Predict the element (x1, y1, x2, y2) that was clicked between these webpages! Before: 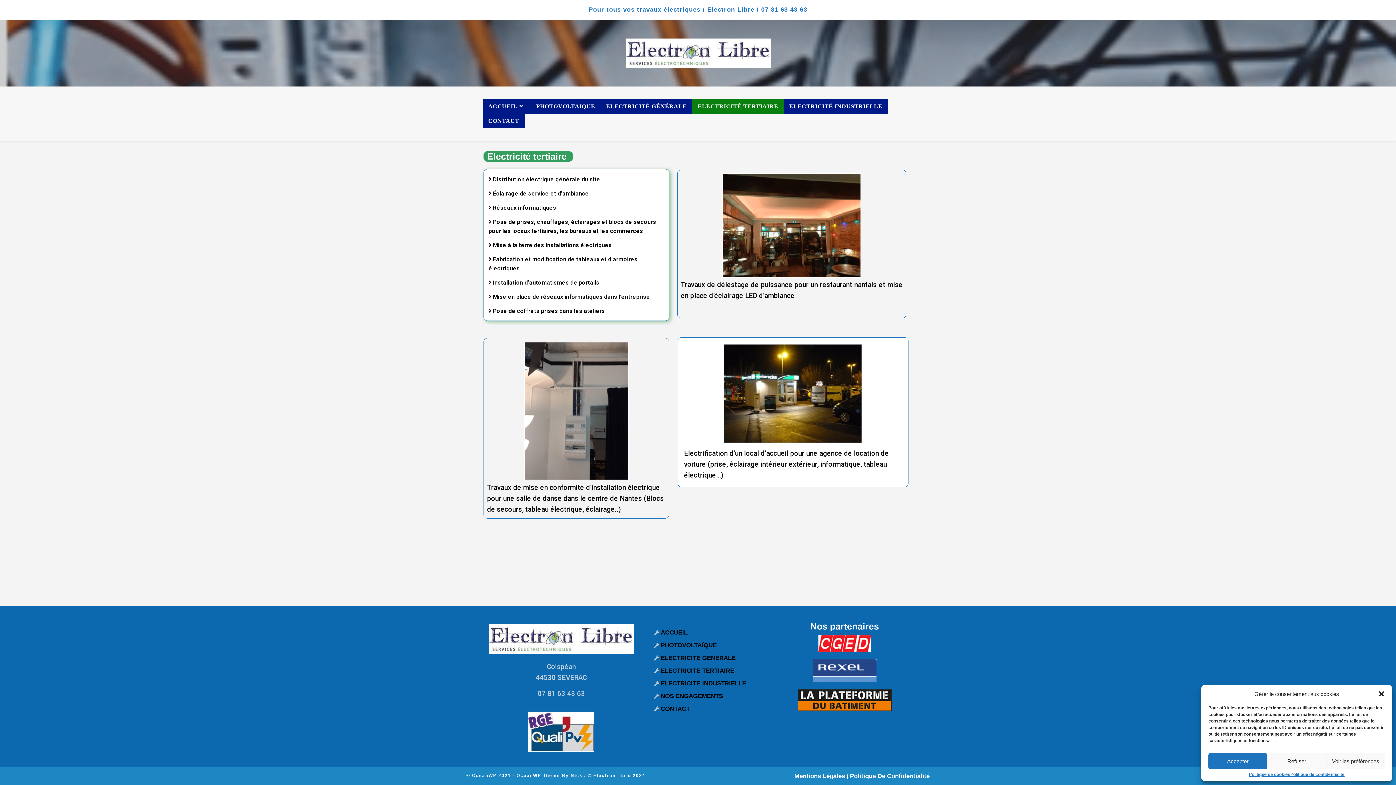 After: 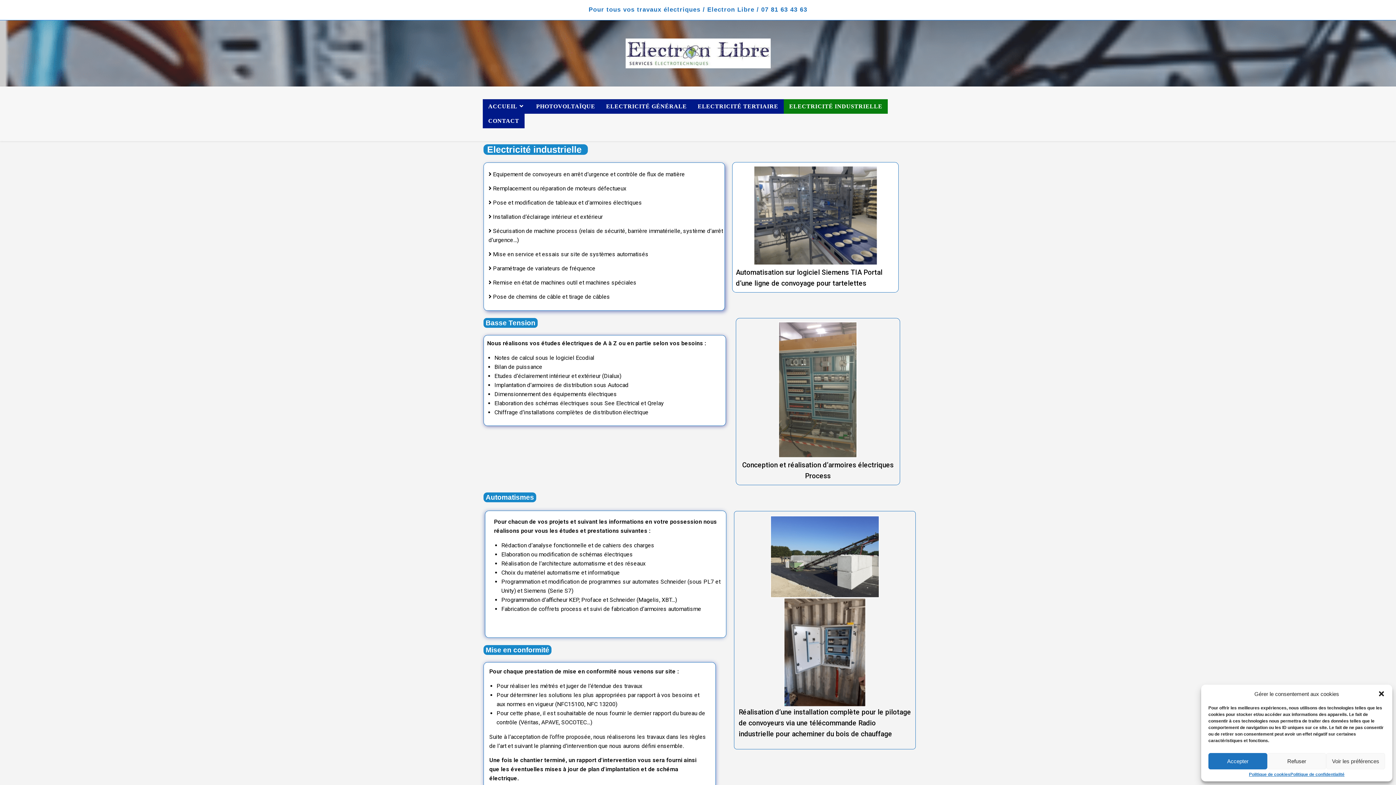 Action: bbox: (783, 99, 888, 113) label: ELECTRICITÉ INDUSTRIELLE